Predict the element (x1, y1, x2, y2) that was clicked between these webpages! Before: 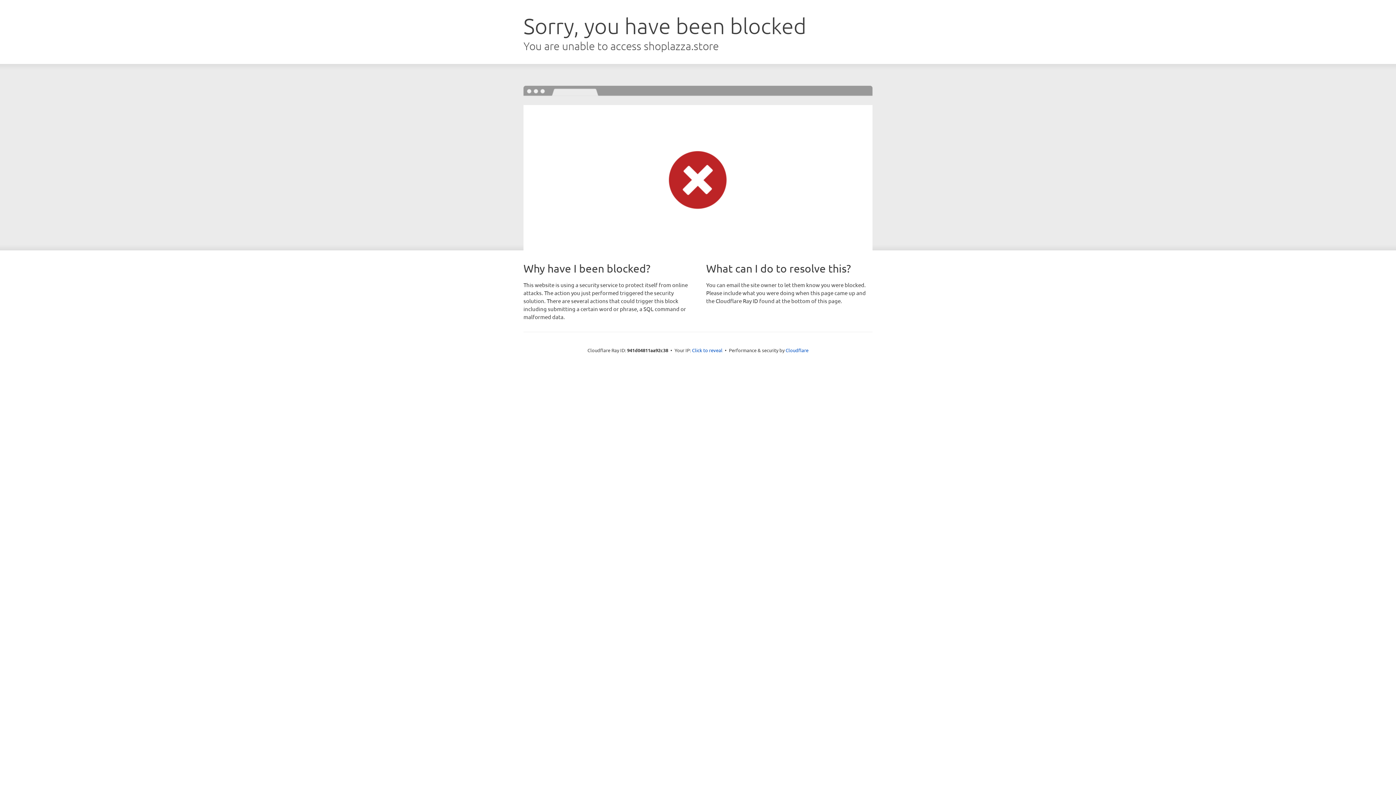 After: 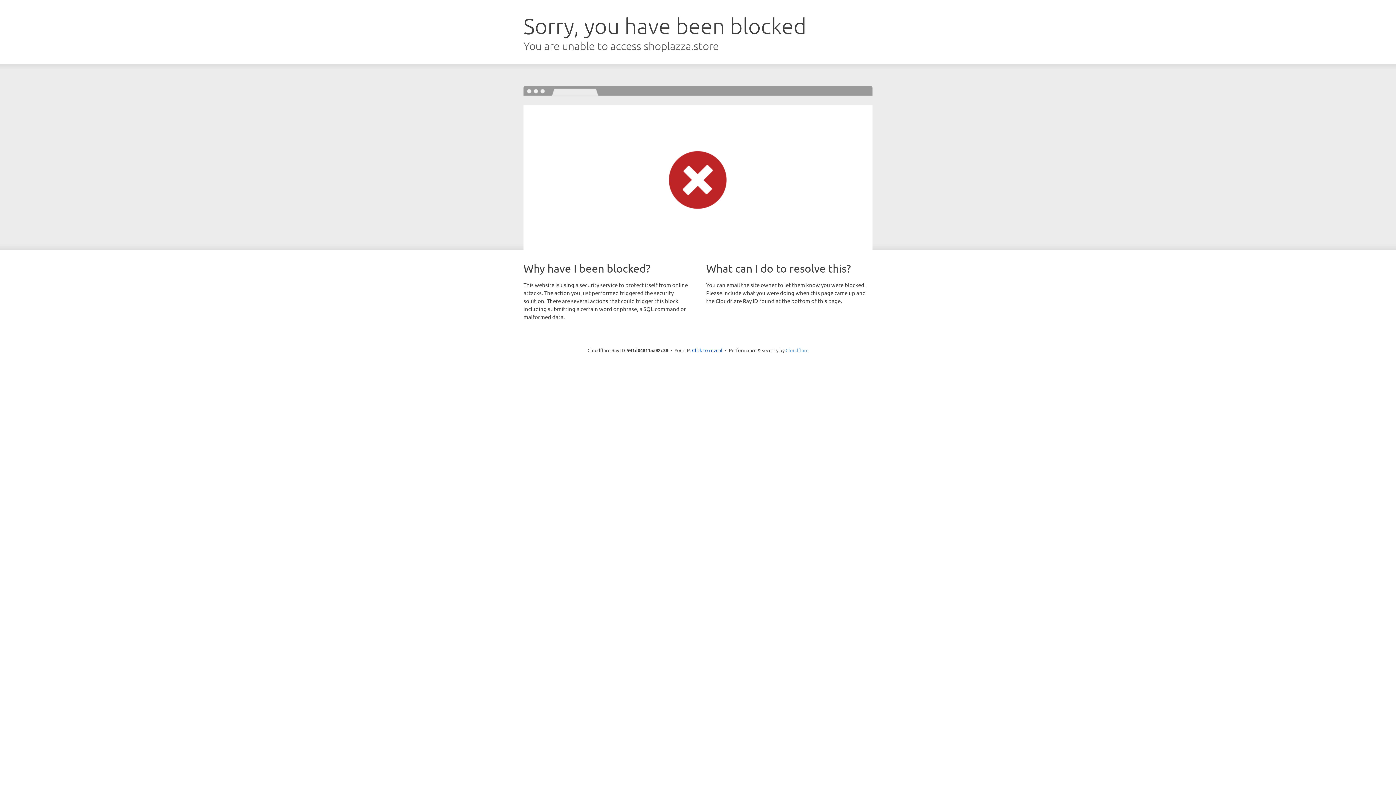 Action: label: Cloudflare bbox: (785, 347, 808, 353)